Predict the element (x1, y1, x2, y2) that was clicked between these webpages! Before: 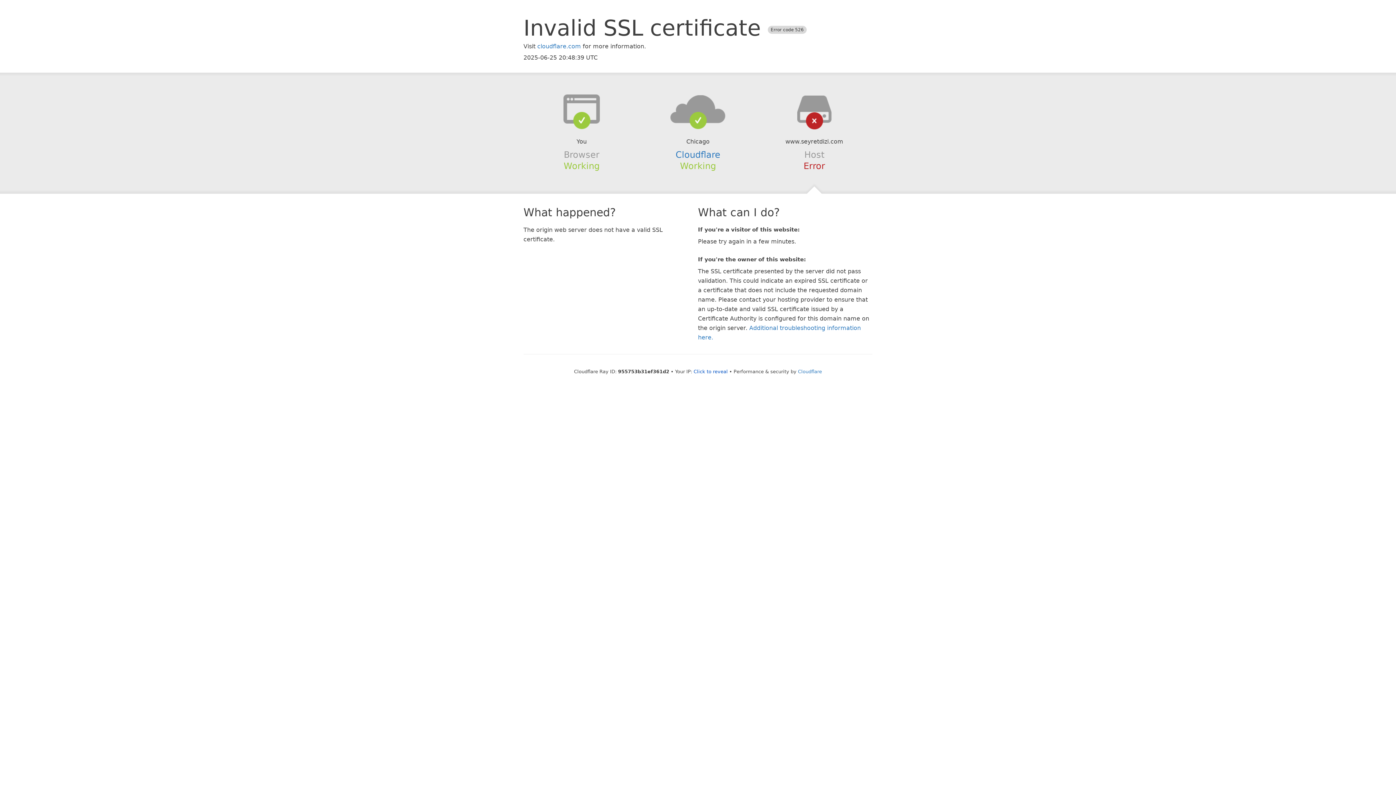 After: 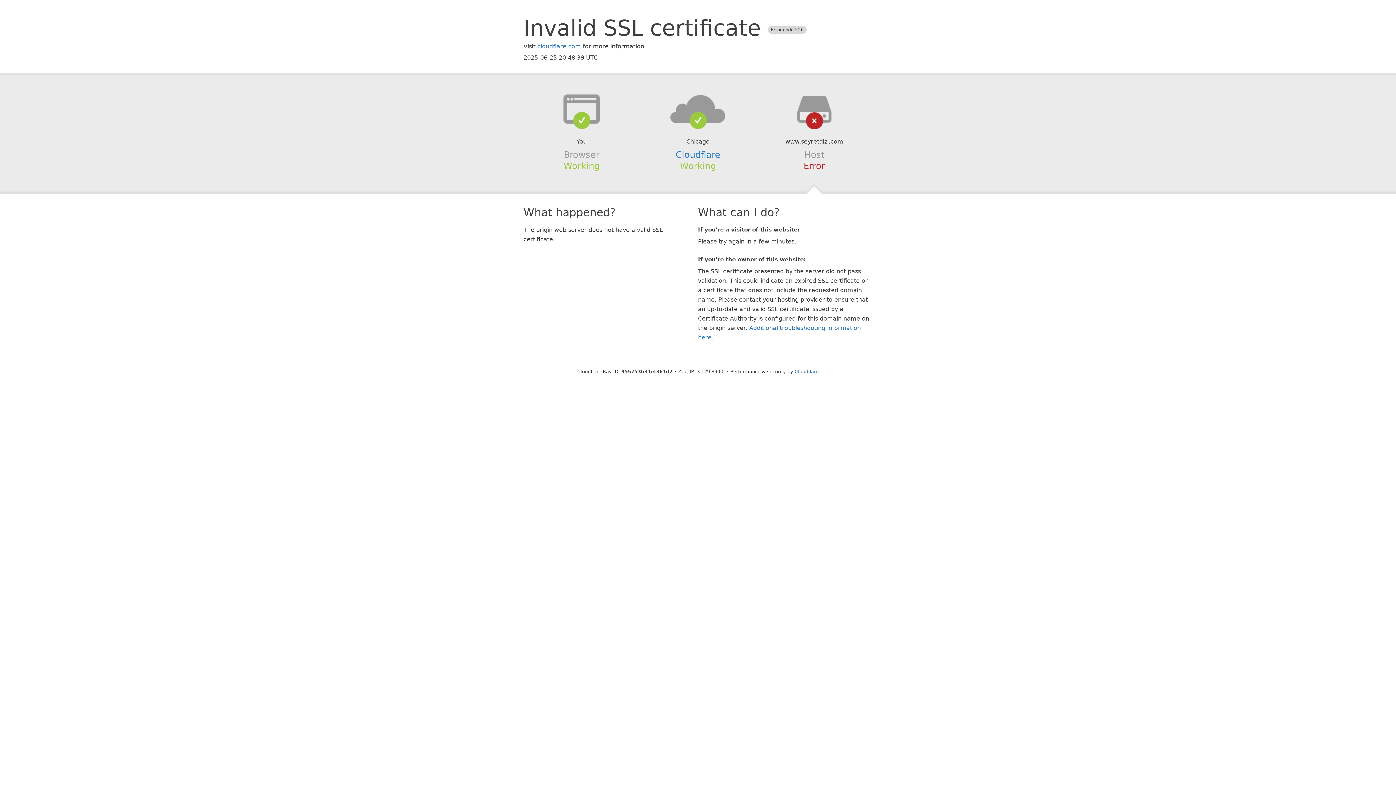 Action: label: Click to reveal bbox: (693, 368, 728, 374)